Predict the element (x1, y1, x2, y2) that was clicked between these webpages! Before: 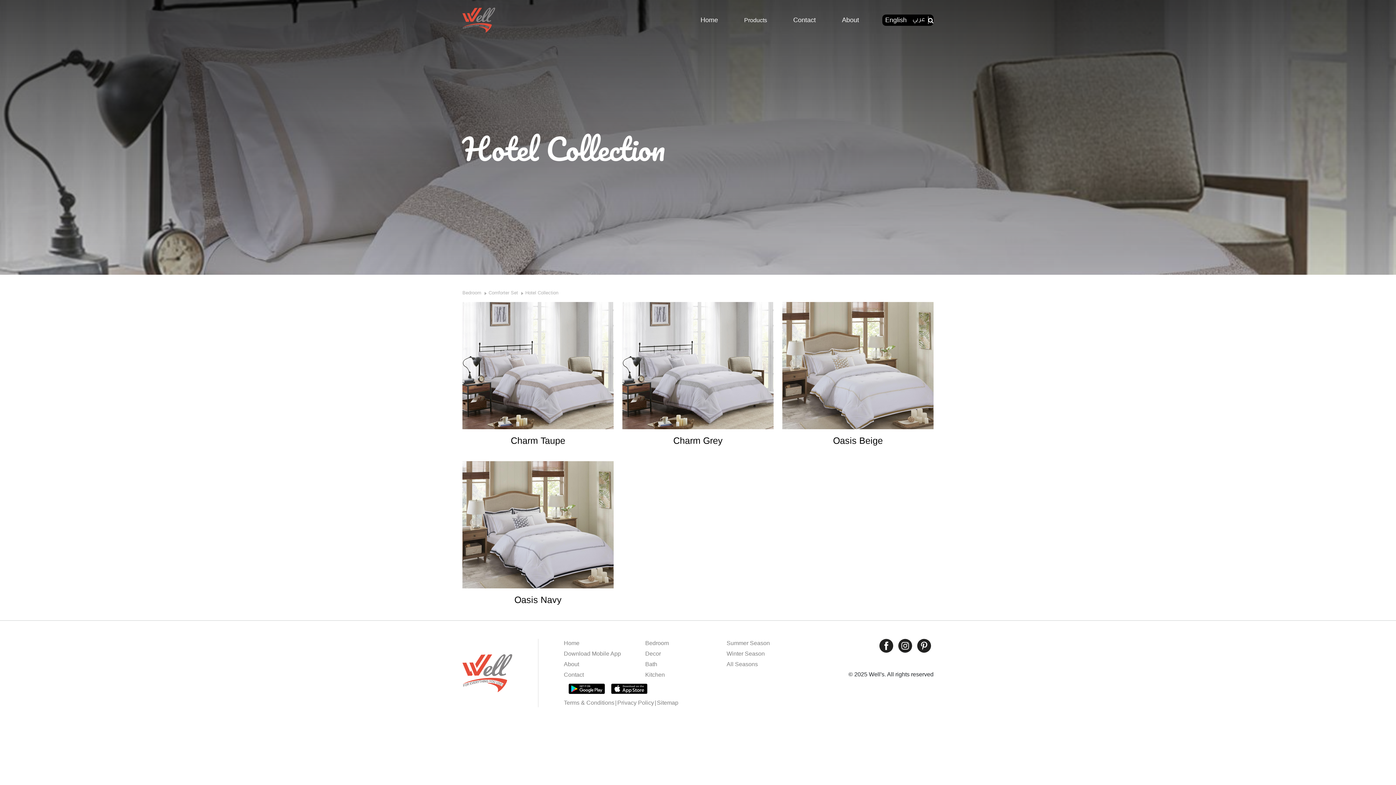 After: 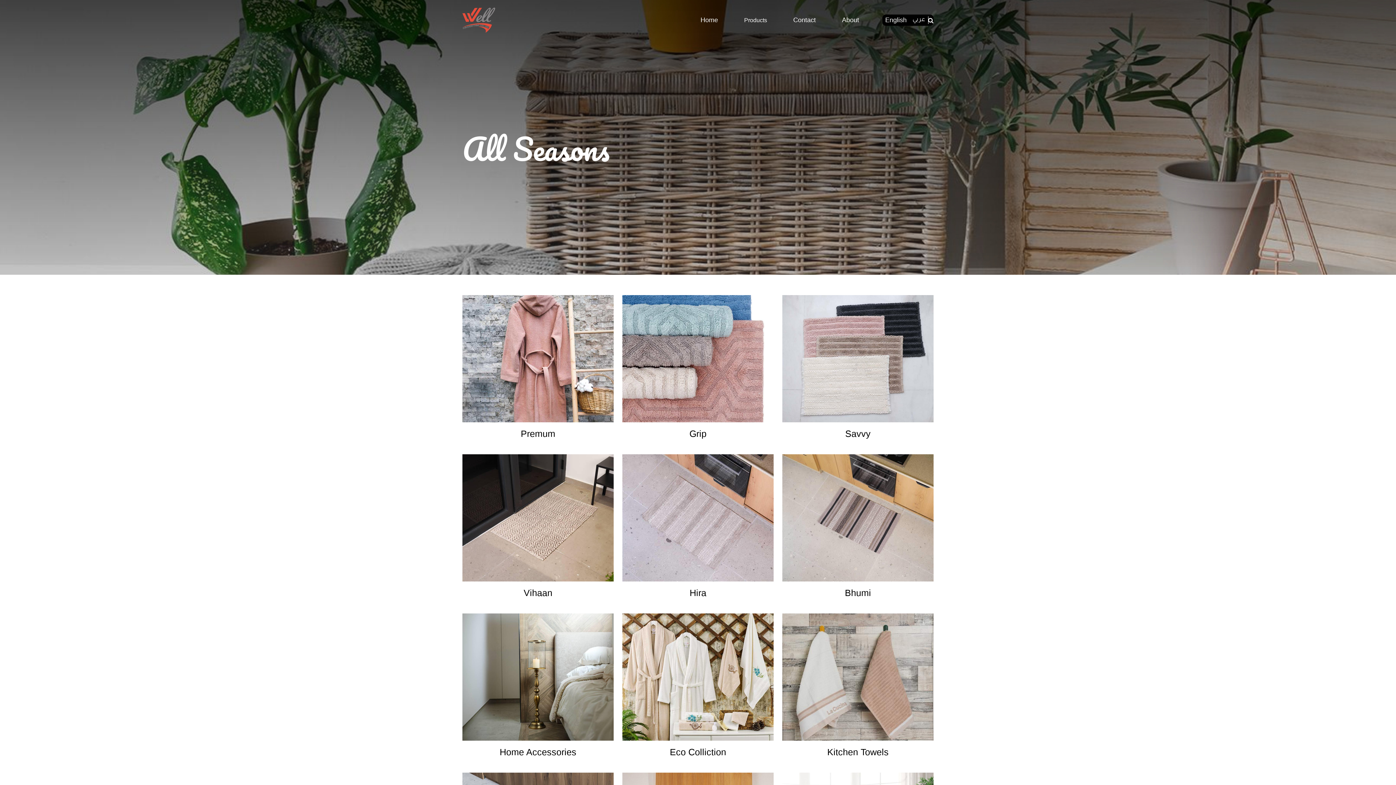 Action: bbox: (726, 661, 758, 667) label: All Seasons